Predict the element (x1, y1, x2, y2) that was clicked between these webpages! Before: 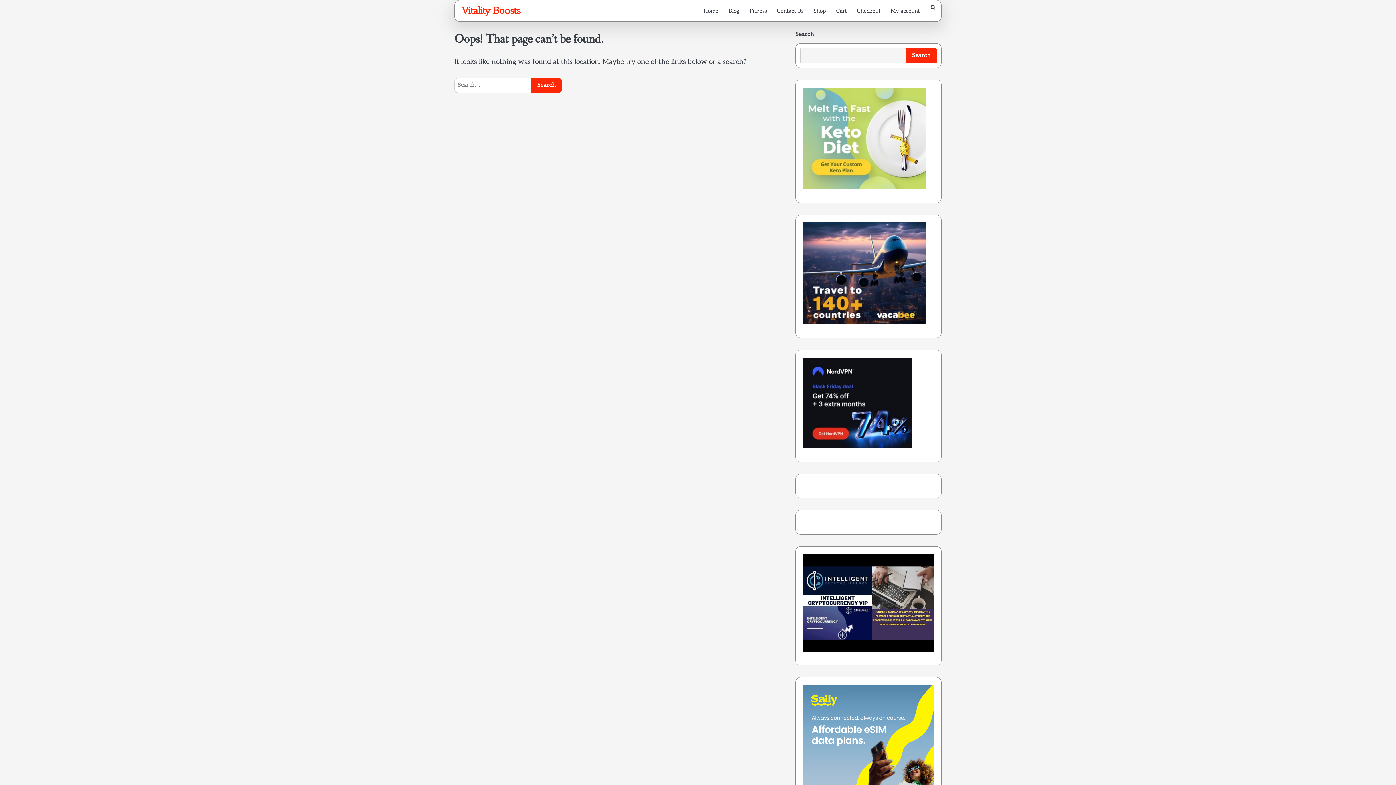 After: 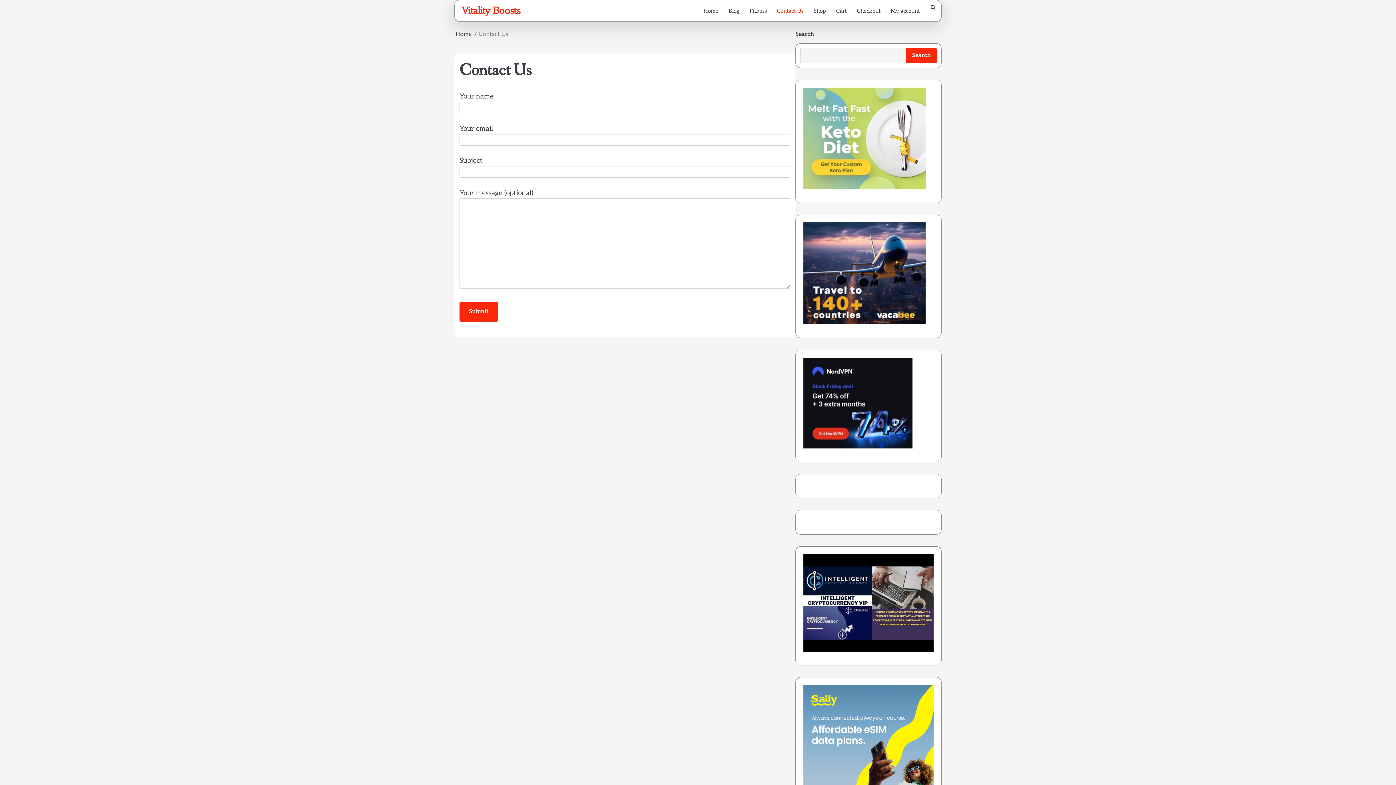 Action: label: Contact Us bbox: (772, 4, 808, 17)